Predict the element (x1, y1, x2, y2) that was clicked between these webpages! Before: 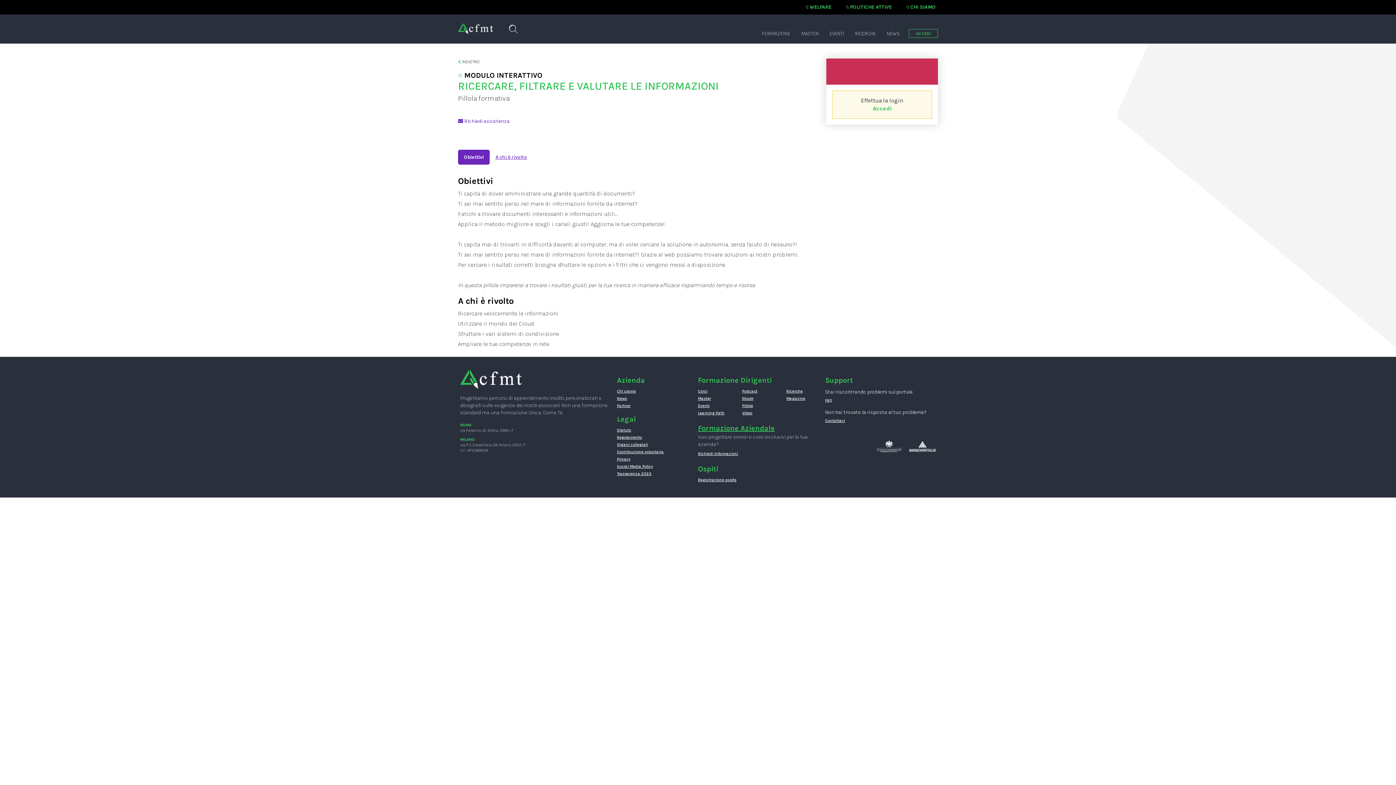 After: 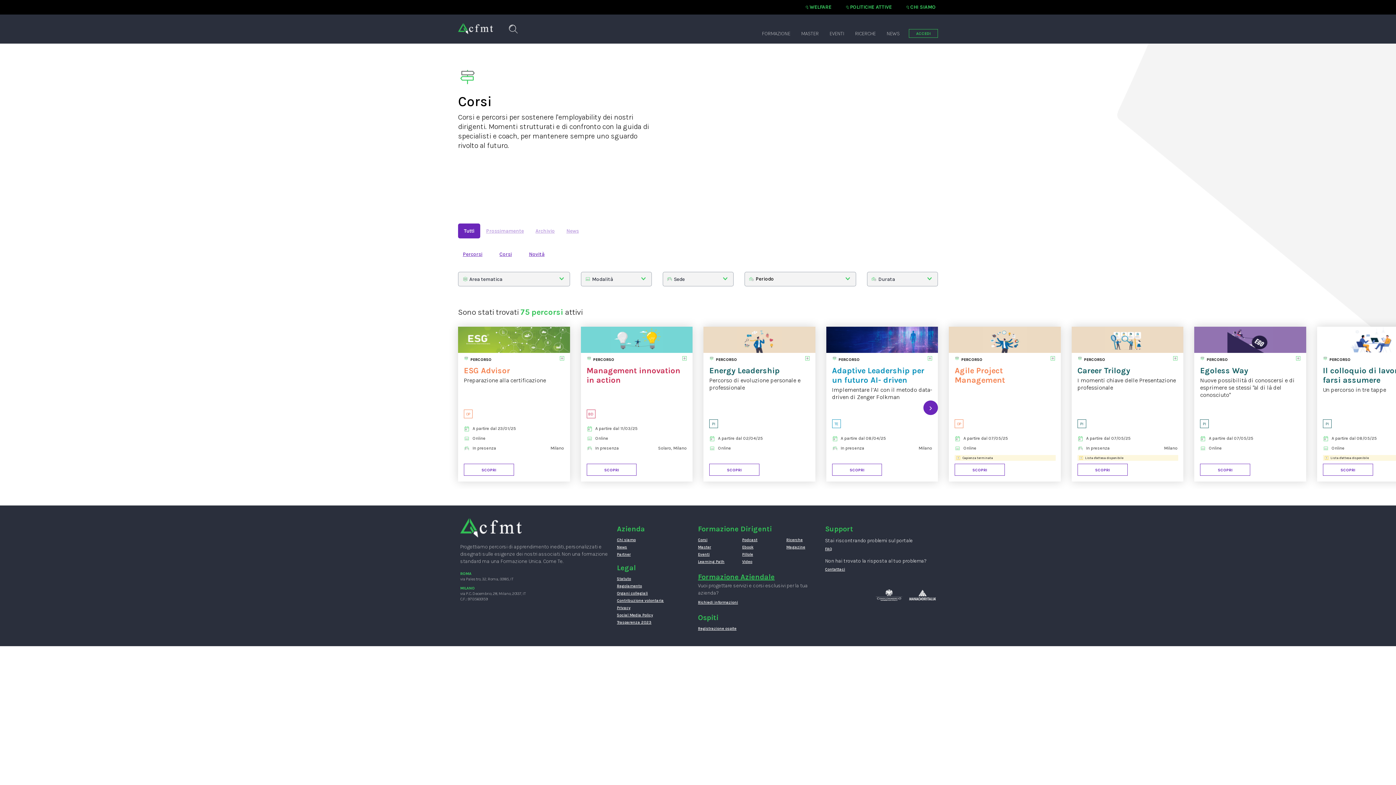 Action: label: Corsi bbox: (698, 388, 731, 394)